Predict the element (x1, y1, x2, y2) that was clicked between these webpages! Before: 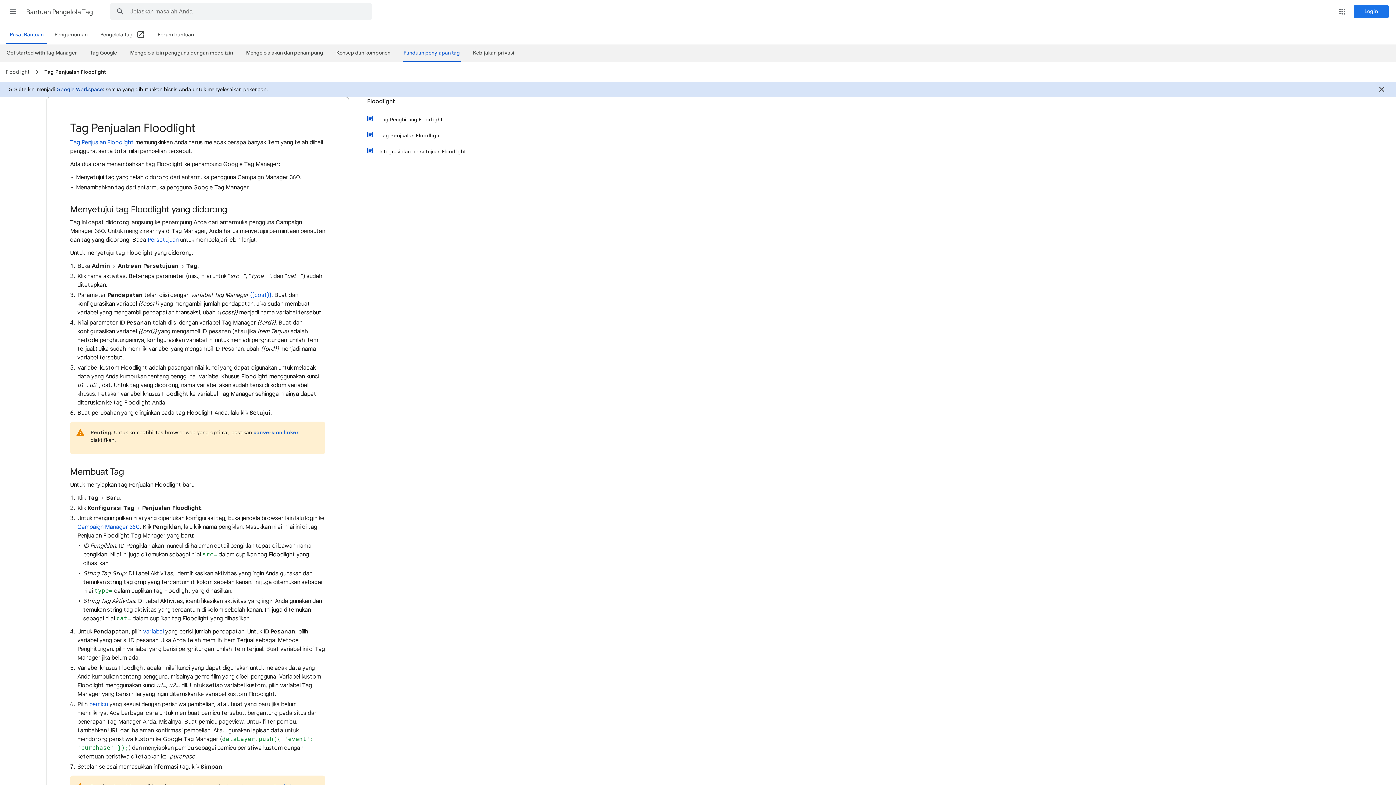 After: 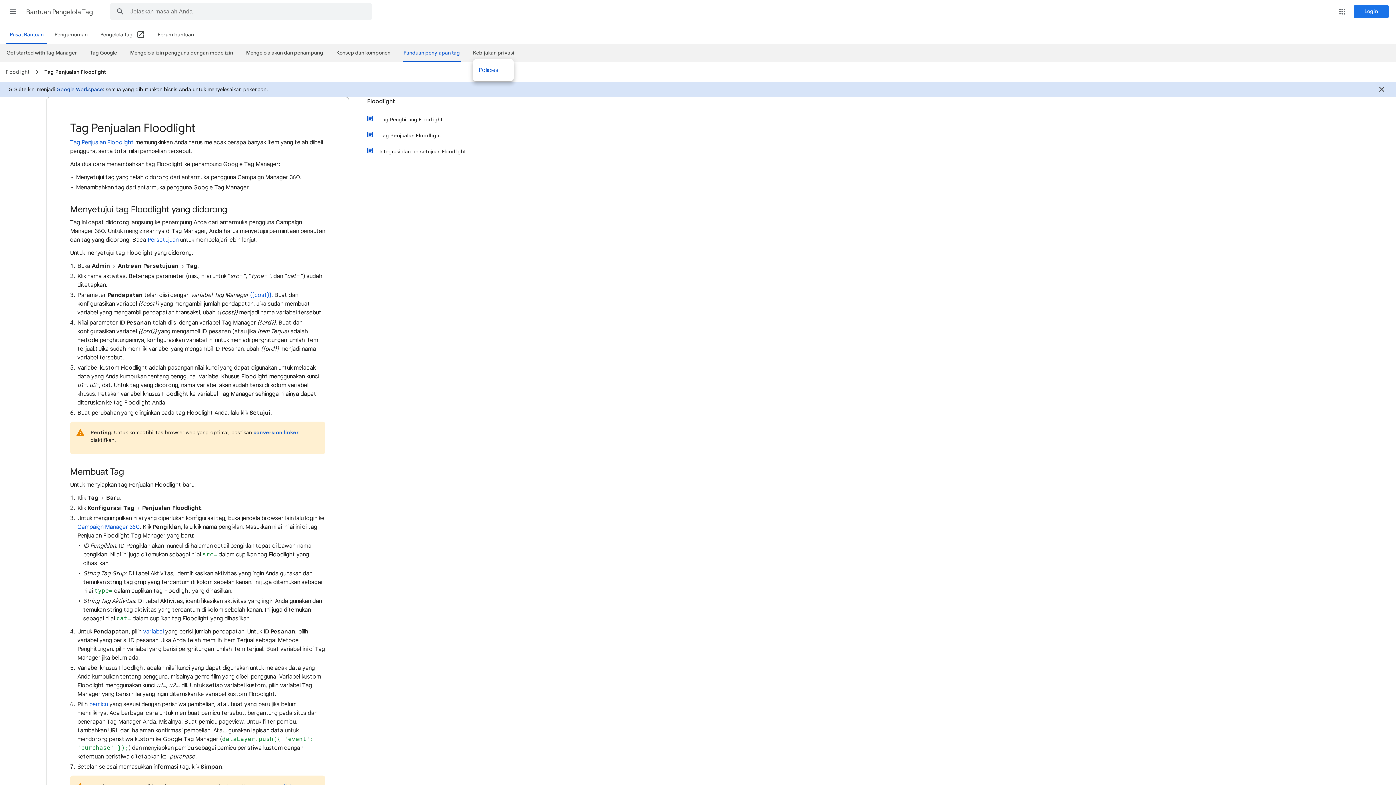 Action: bbox: (473, 46, 514, 58) label: Kebijakan privasi